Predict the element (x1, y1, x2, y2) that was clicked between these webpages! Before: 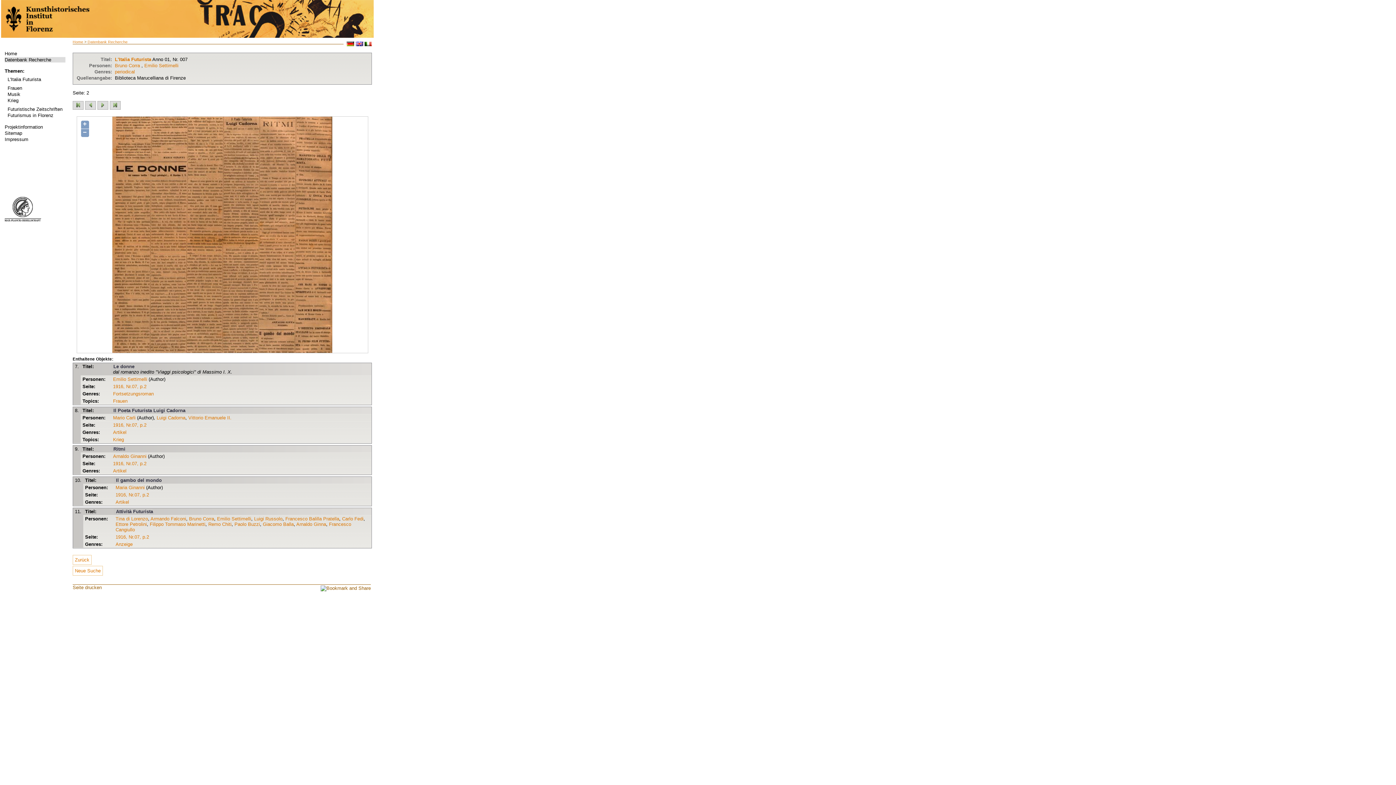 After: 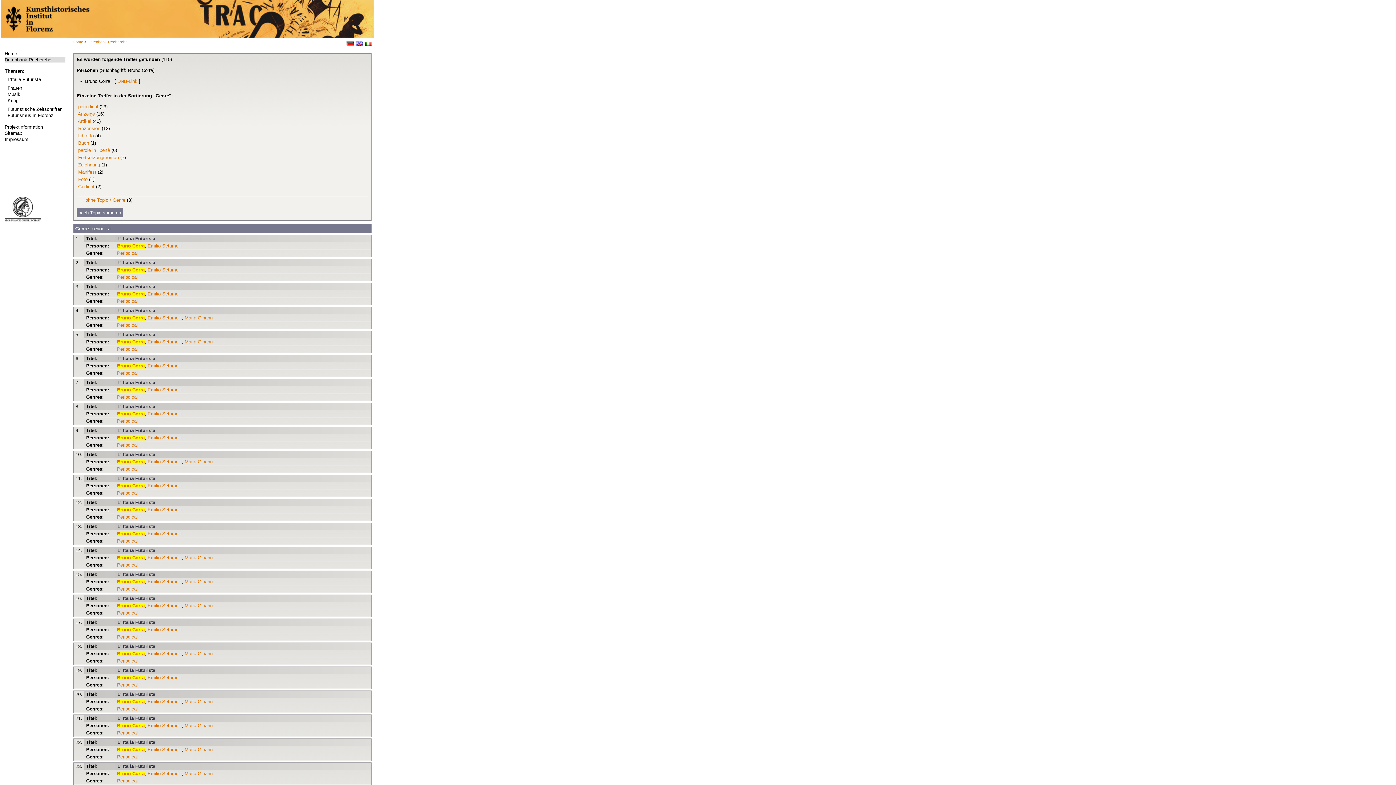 Action: bbox: (189, 516, 214, 521) label: Bruno Corra